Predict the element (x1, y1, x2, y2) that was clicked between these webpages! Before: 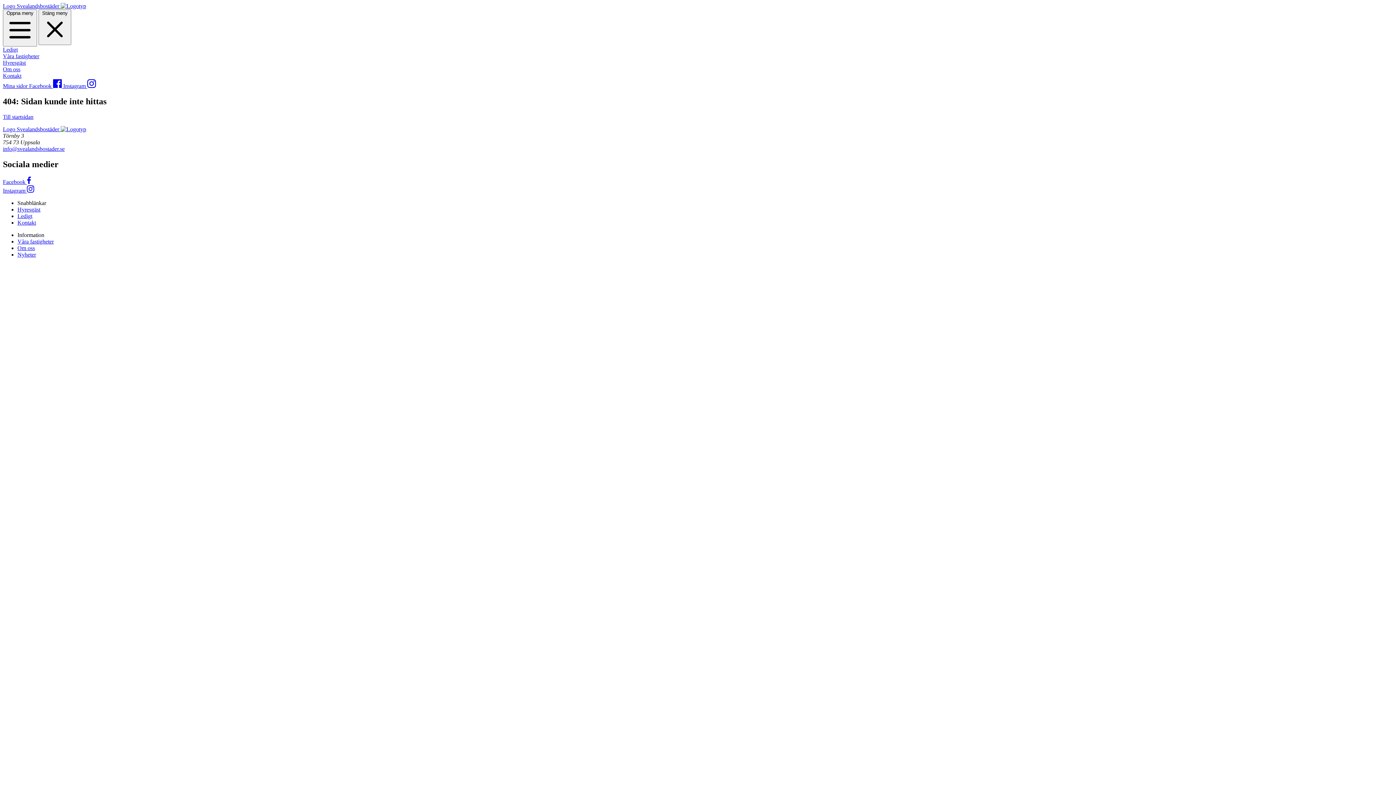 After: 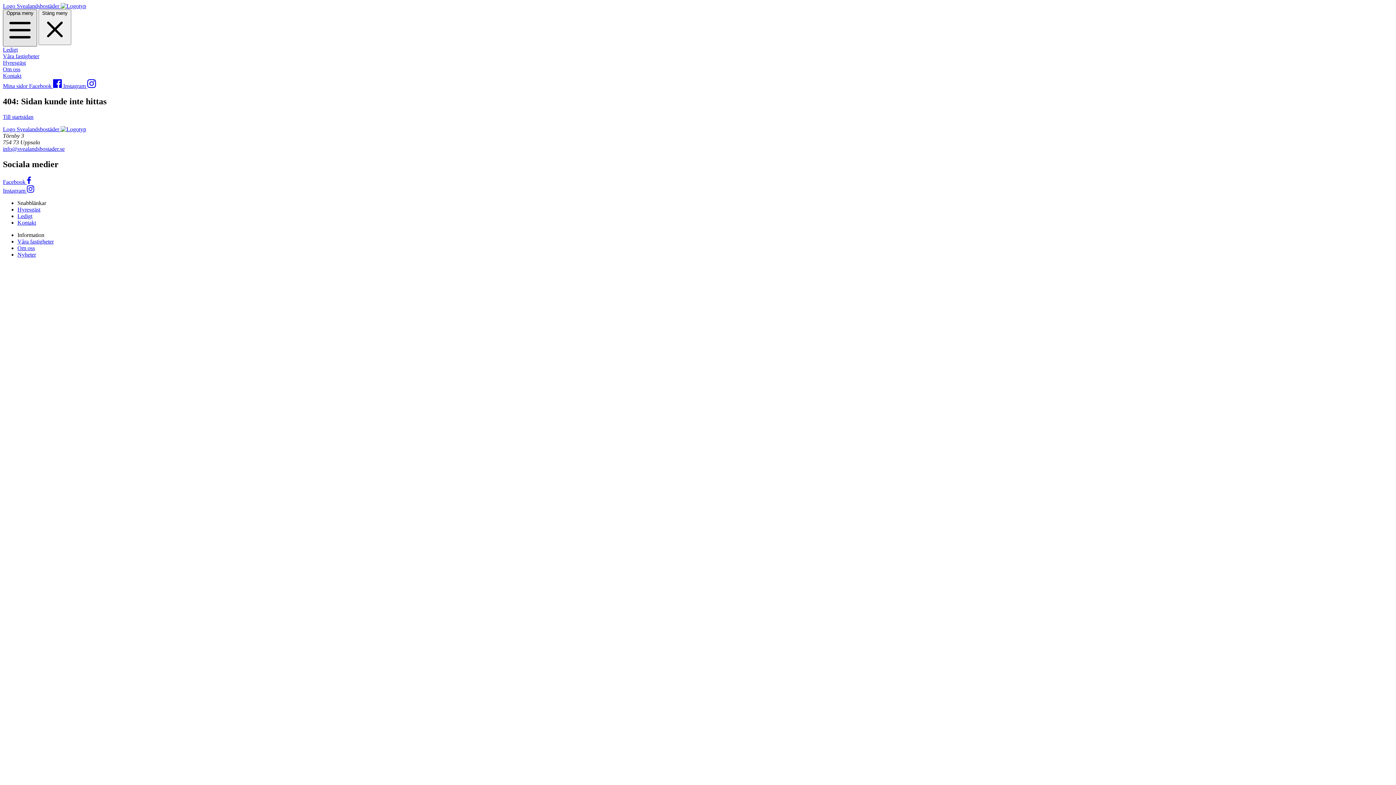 Action: label: Öppna meny  bbox: (2, 9, 37, 46)